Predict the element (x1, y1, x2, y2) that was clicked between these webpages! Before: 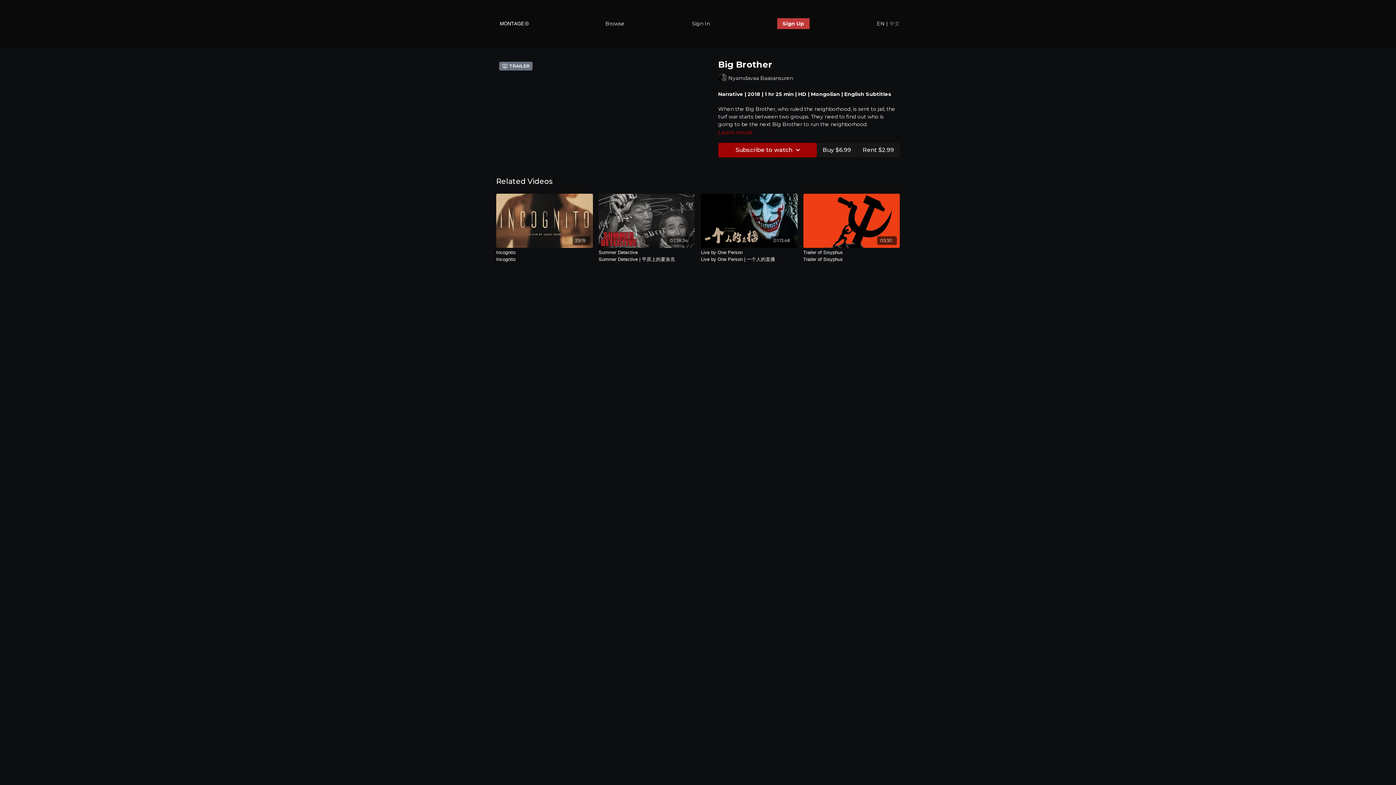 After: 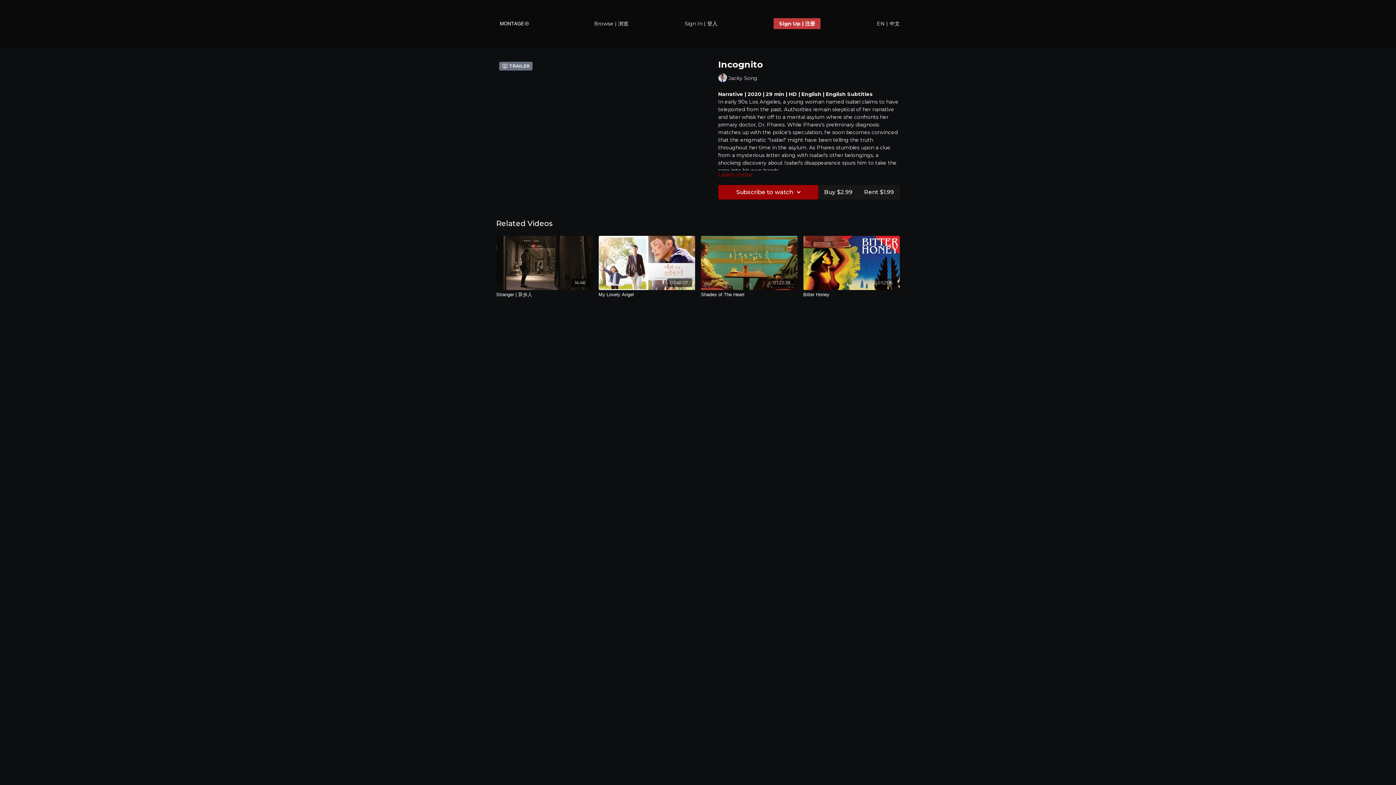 Action: bbox: (496, 193, 592, 247) label: 29:19